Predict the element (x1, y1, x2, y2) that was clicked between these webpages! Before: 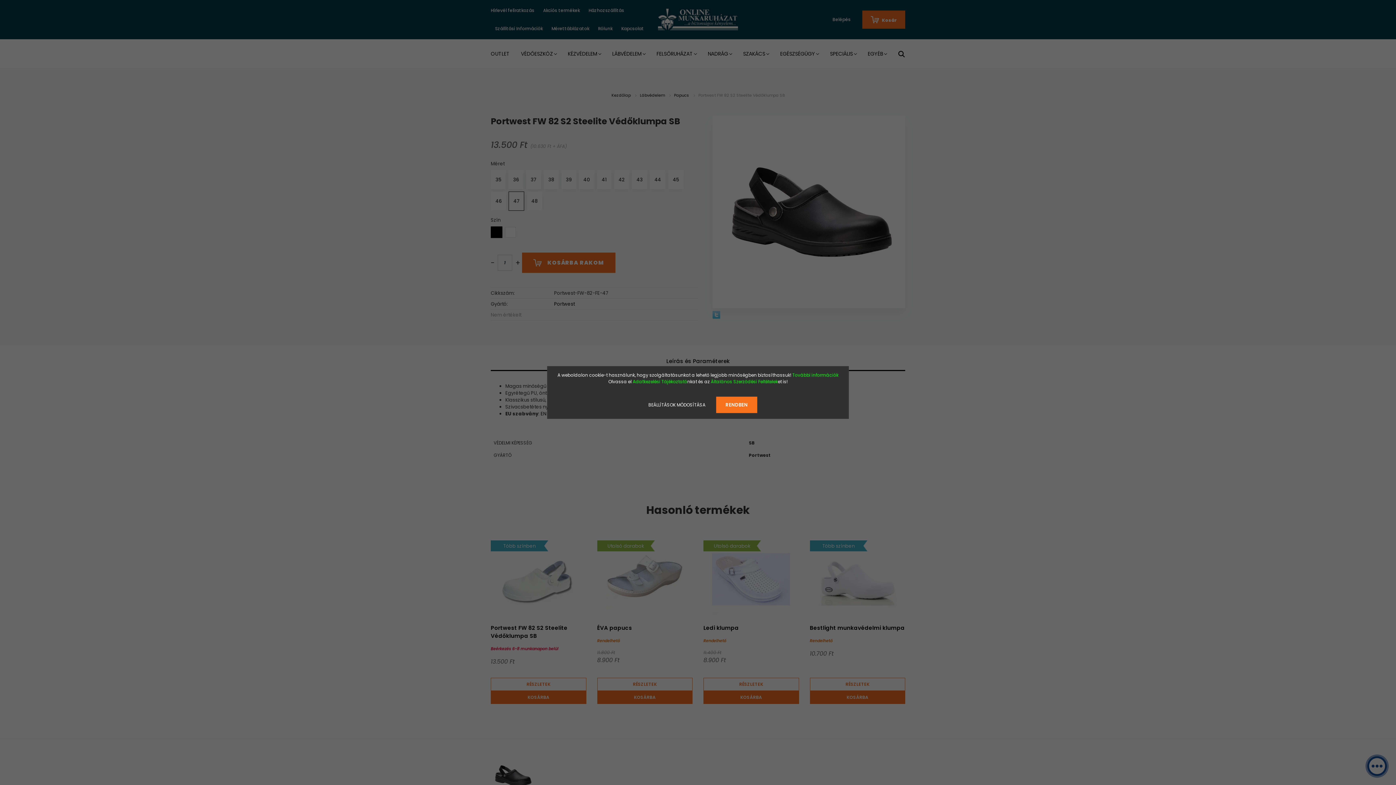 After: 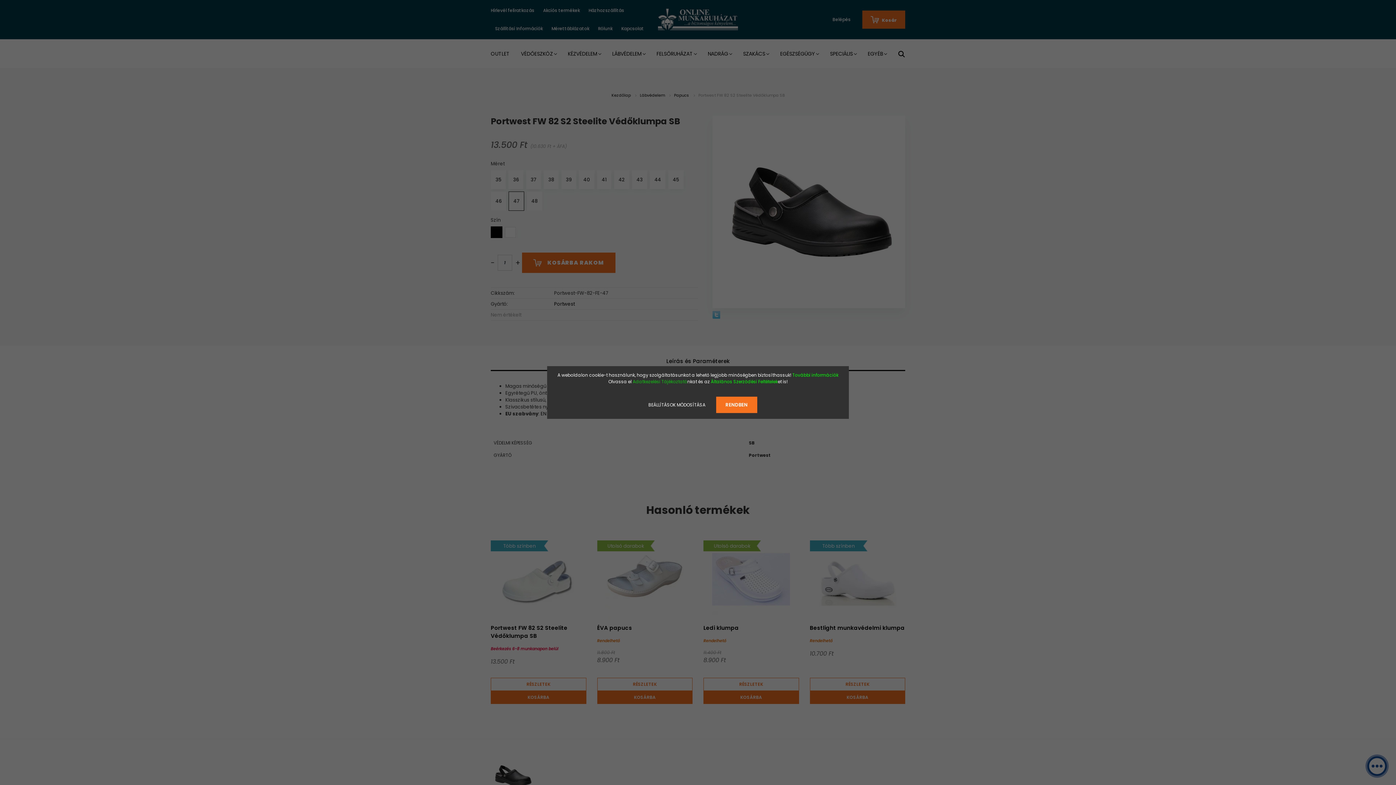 Action: label: Adatkezelési Tájékoztató bbox: (632, 378, 687, 384)